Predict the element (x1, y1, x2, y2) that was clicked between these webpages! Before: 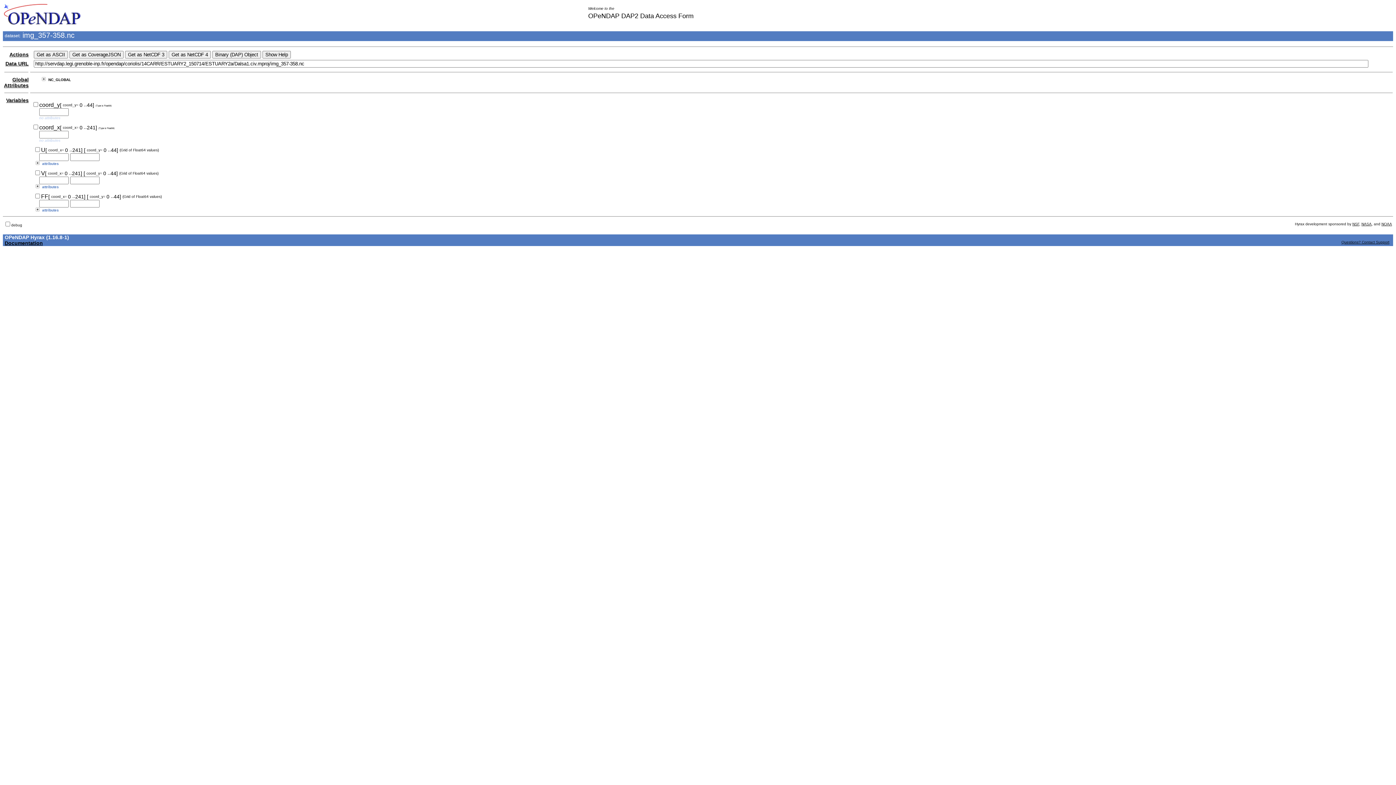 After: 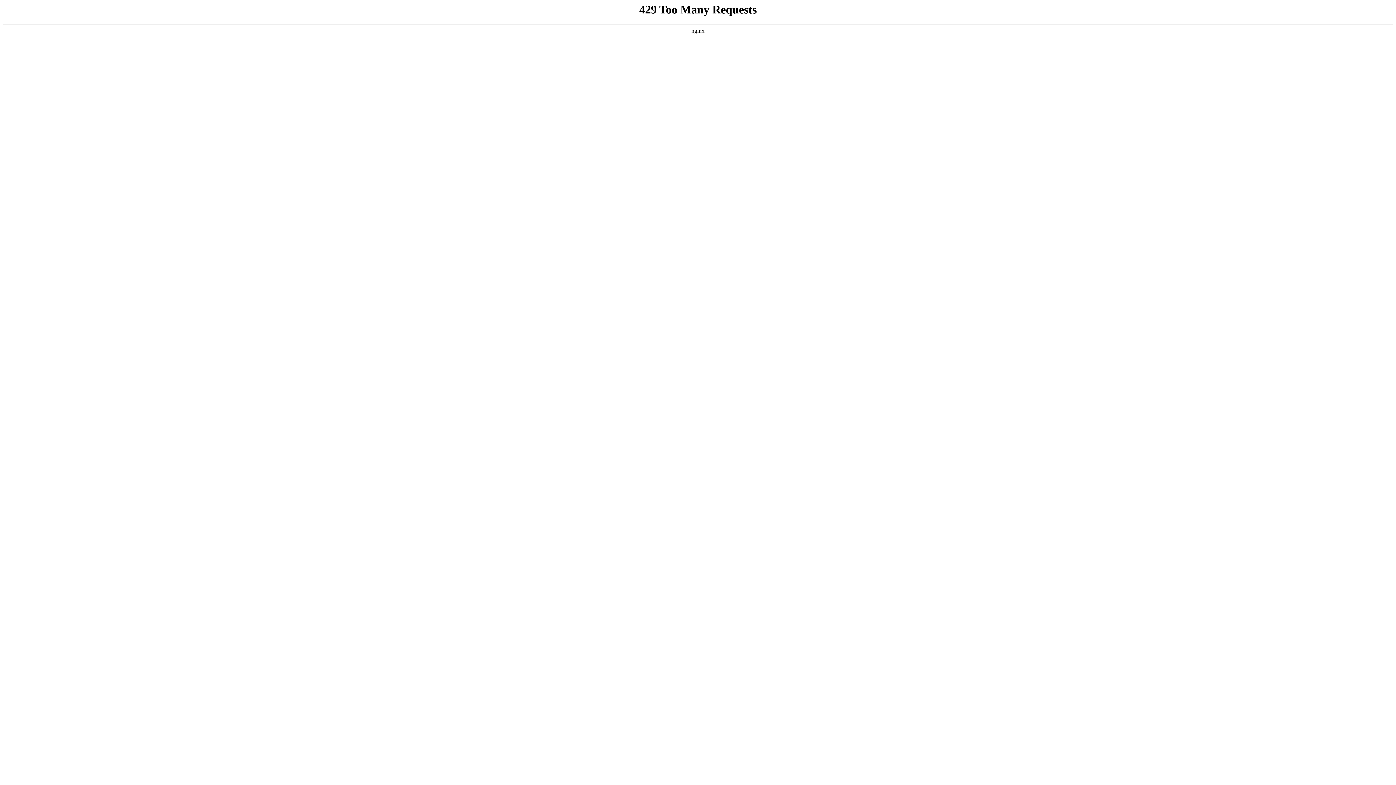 Action: label: NASA bbox: (1361, 222, 1372, 226)